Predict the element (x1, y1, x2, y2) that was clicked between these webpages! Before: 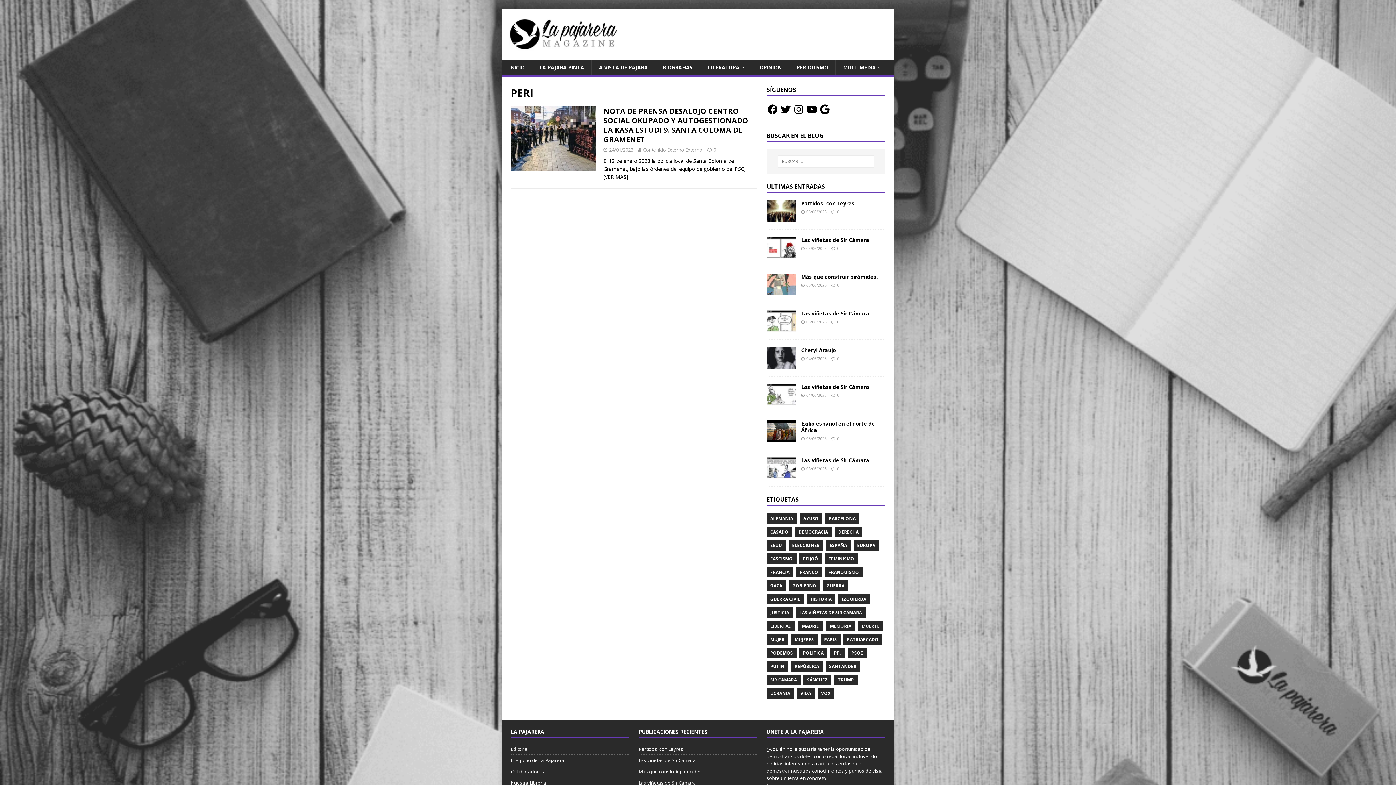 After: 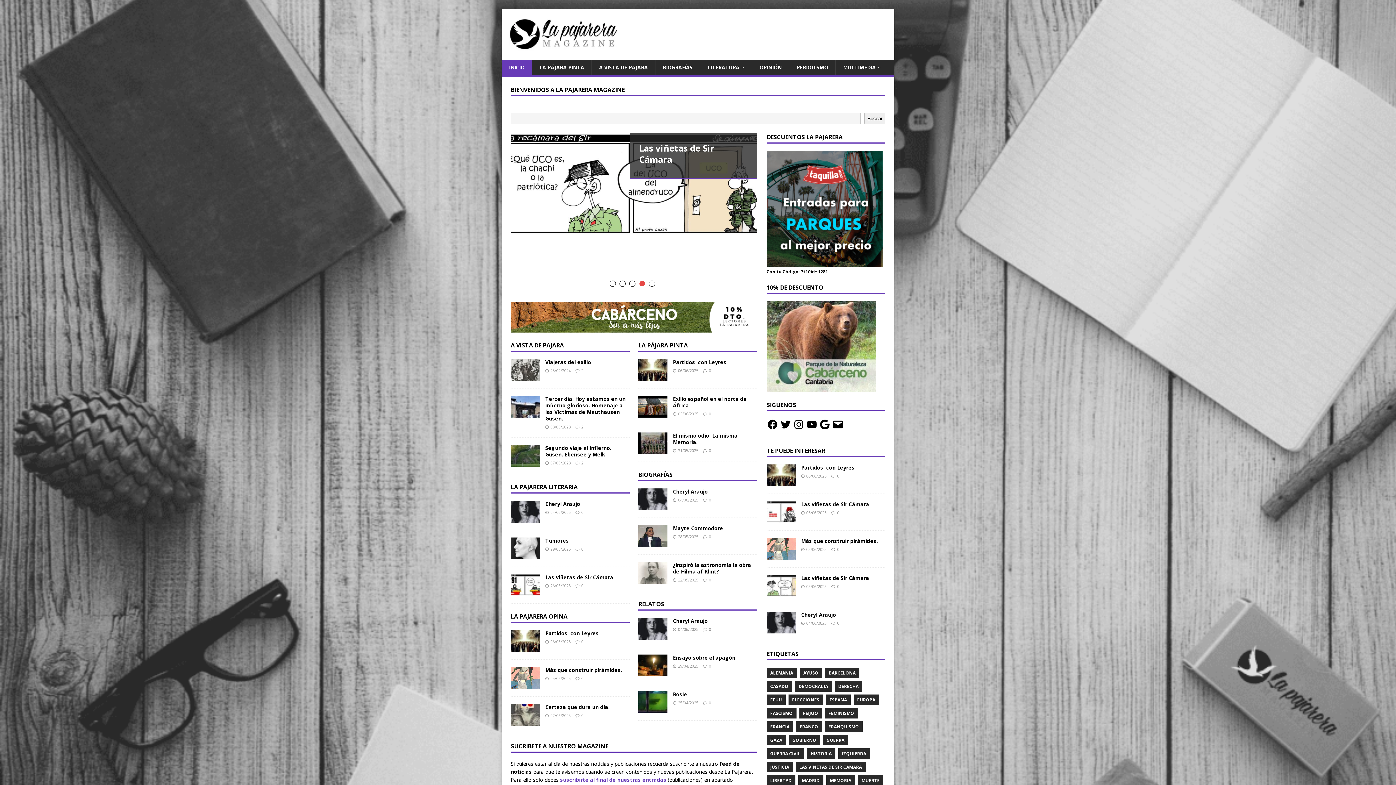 Action: bbox: (509, 45, 618, 52)